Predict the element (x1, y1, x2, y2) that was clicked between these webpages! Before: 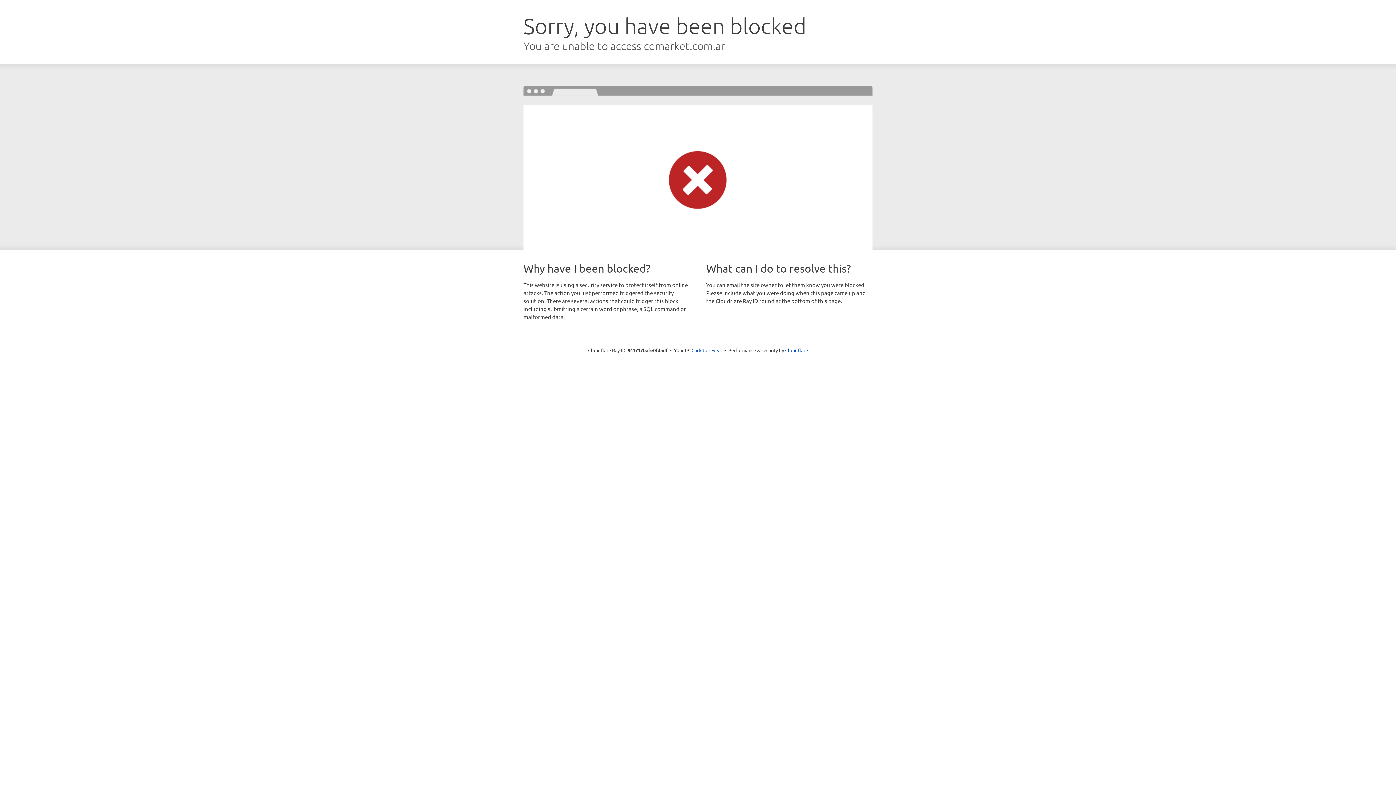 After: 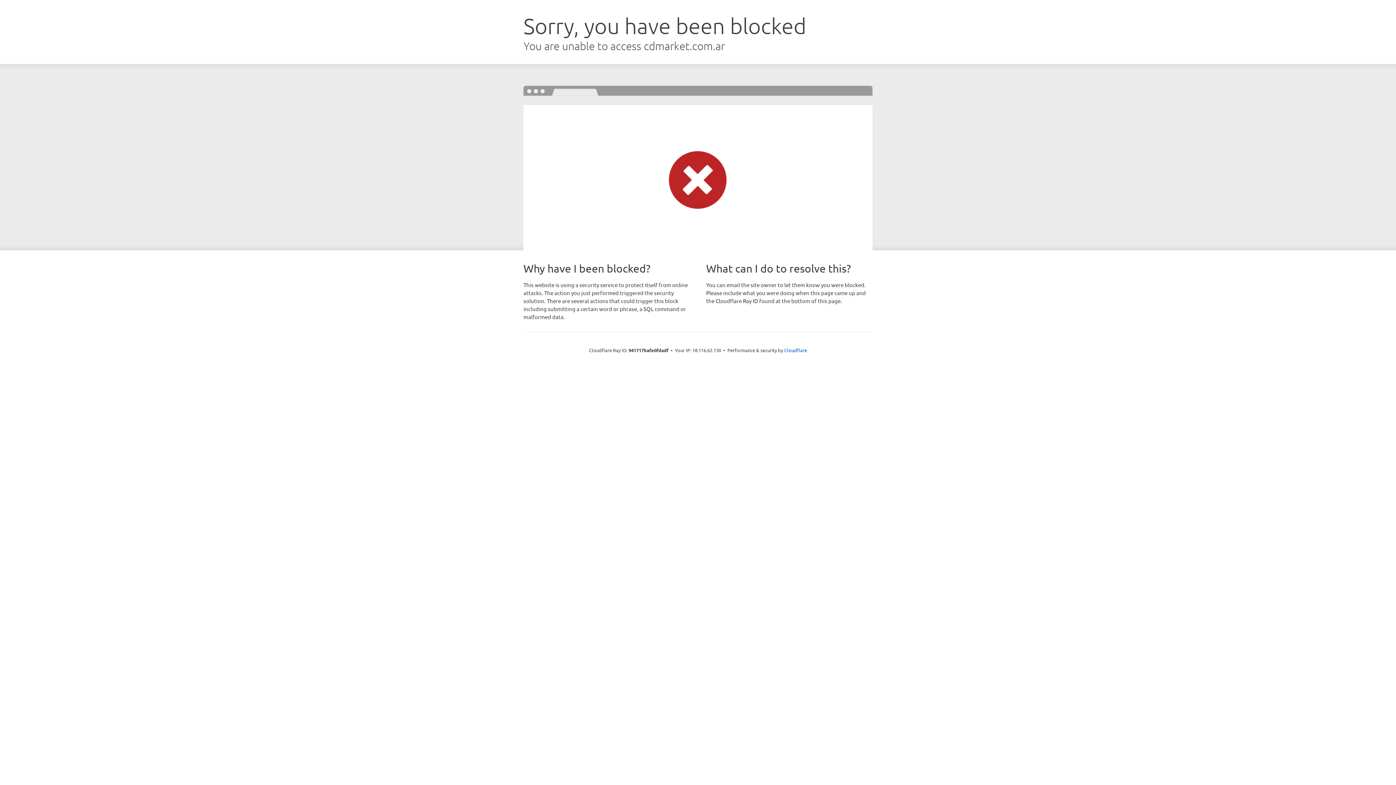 Action: label: Click to reveal bbox: (691, 346, 722, 353)